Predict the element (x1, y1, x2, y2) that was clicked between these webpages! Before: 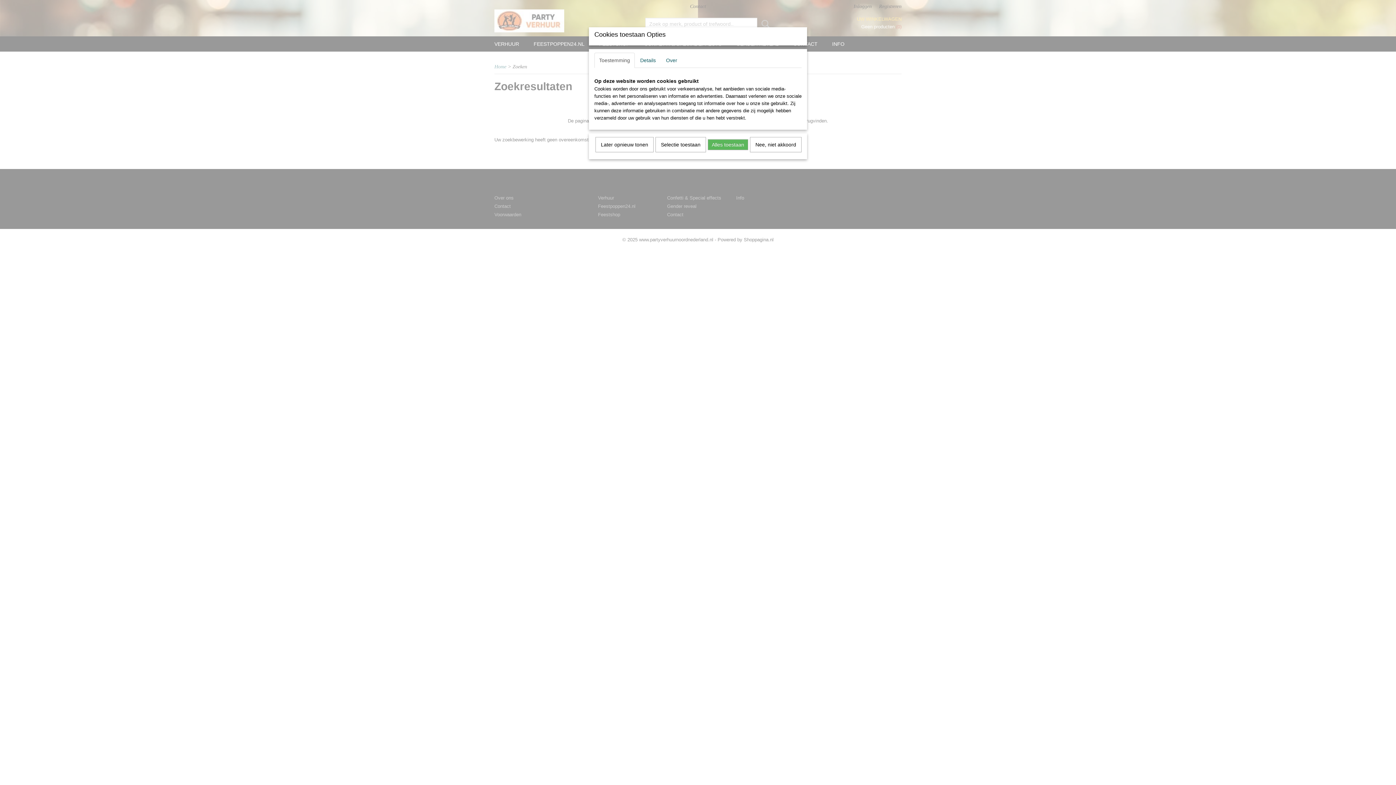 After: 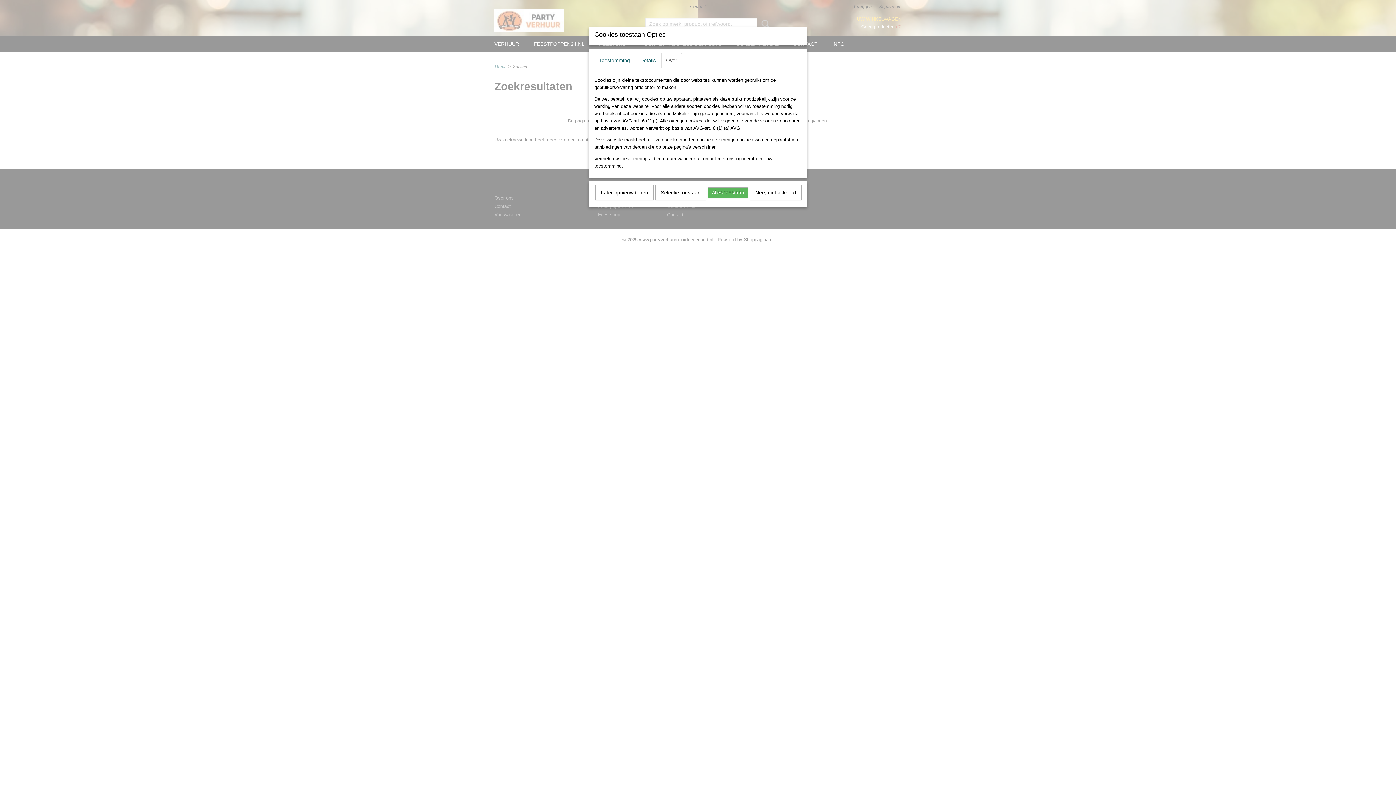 Action: label: Over bbox: (661, 52, 682, 68)